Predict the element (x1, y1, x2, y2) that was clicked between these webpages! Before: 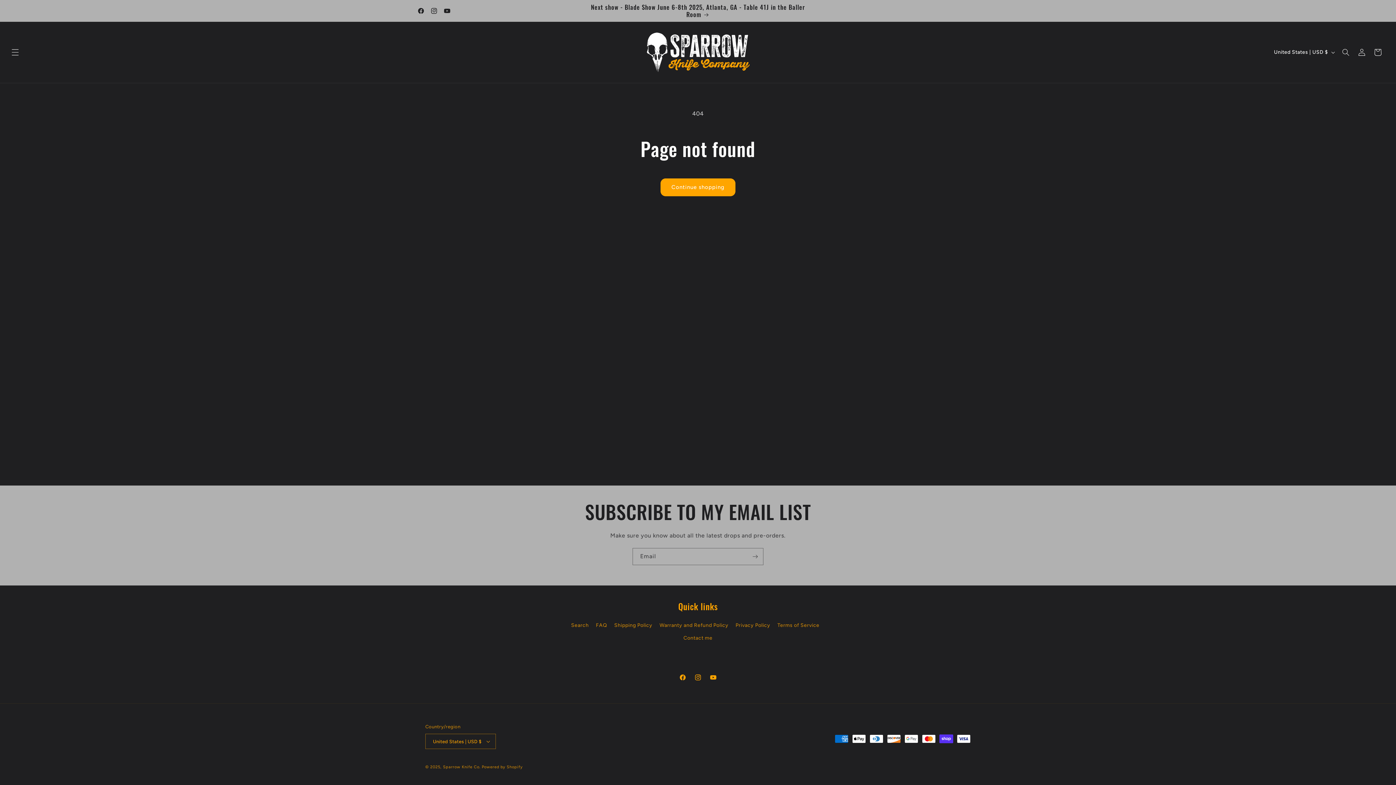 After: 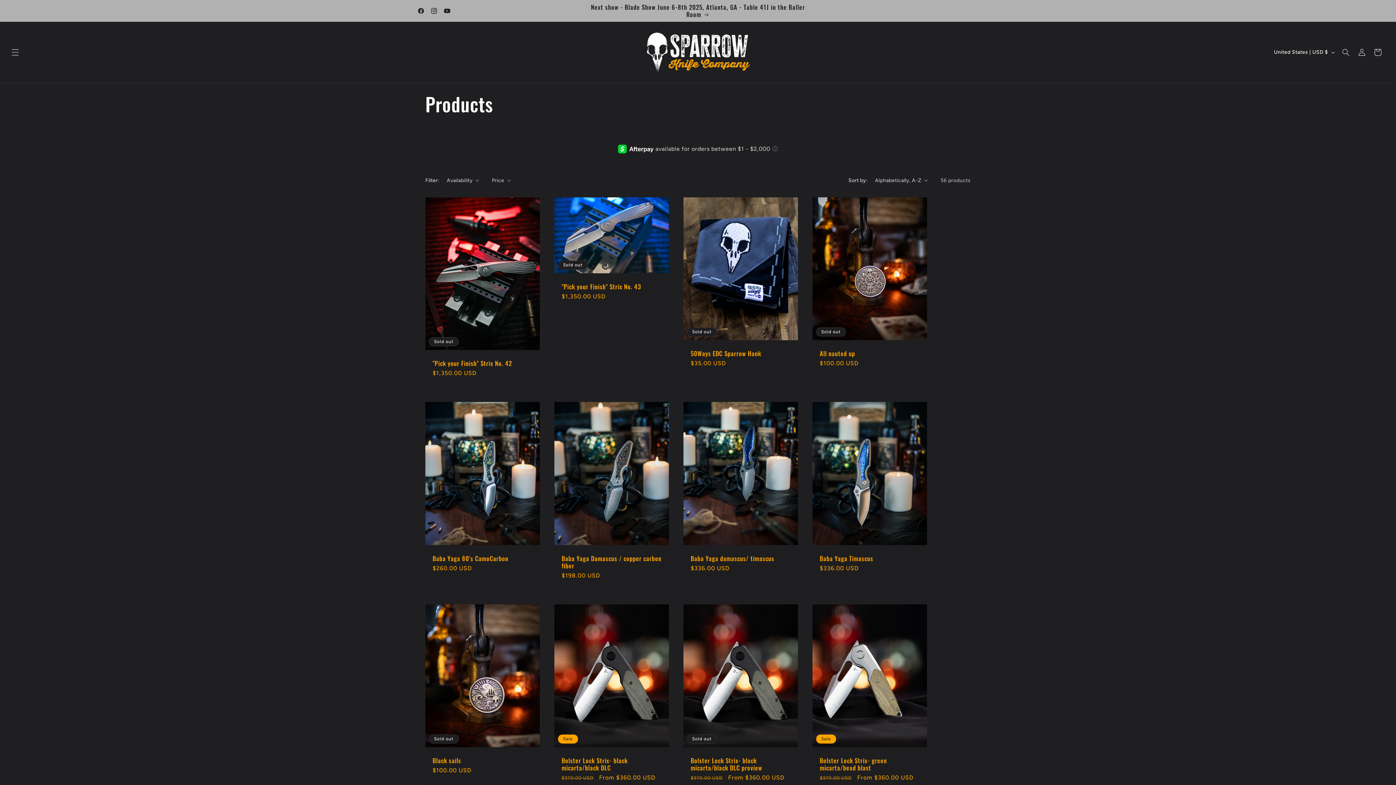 Action: label: Continue shopping bbox: (660, 178, 735, 196)